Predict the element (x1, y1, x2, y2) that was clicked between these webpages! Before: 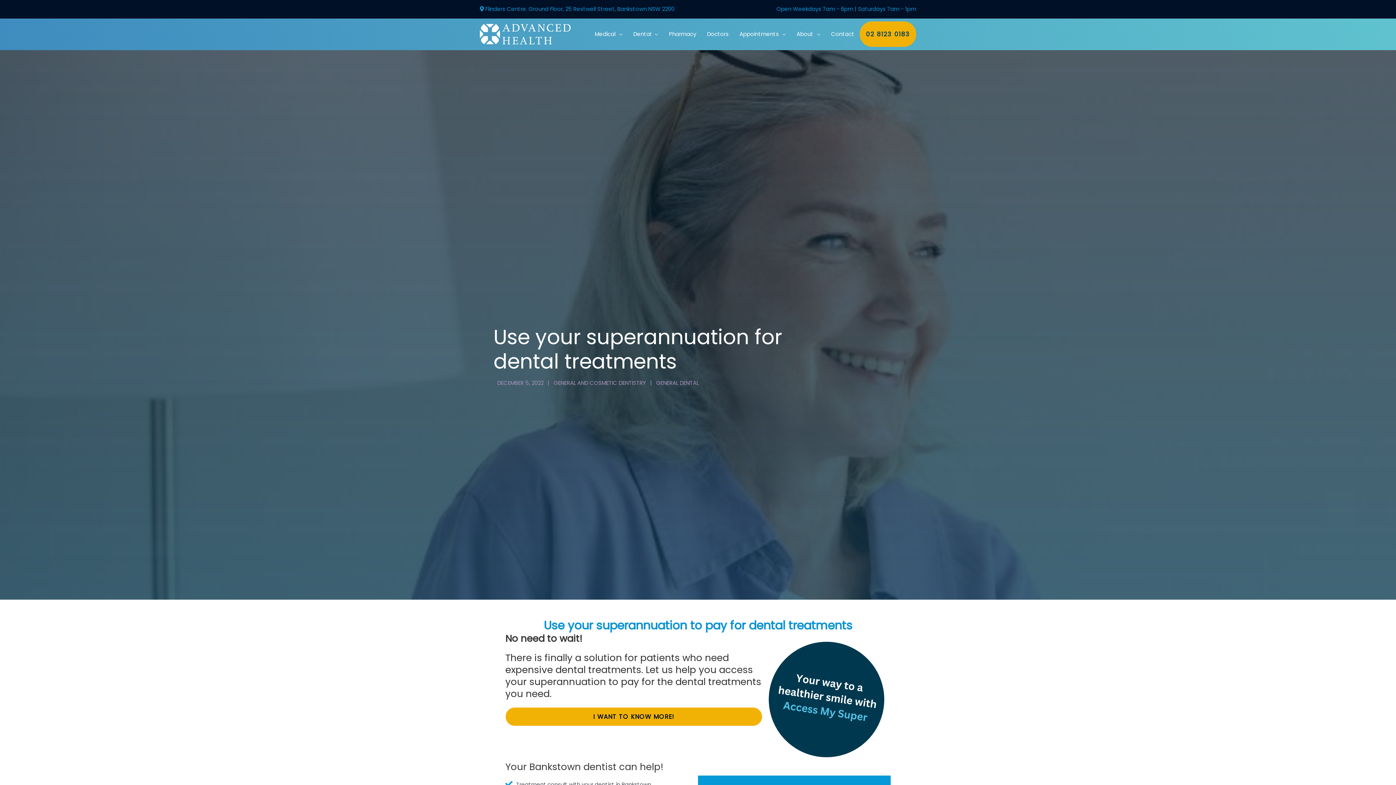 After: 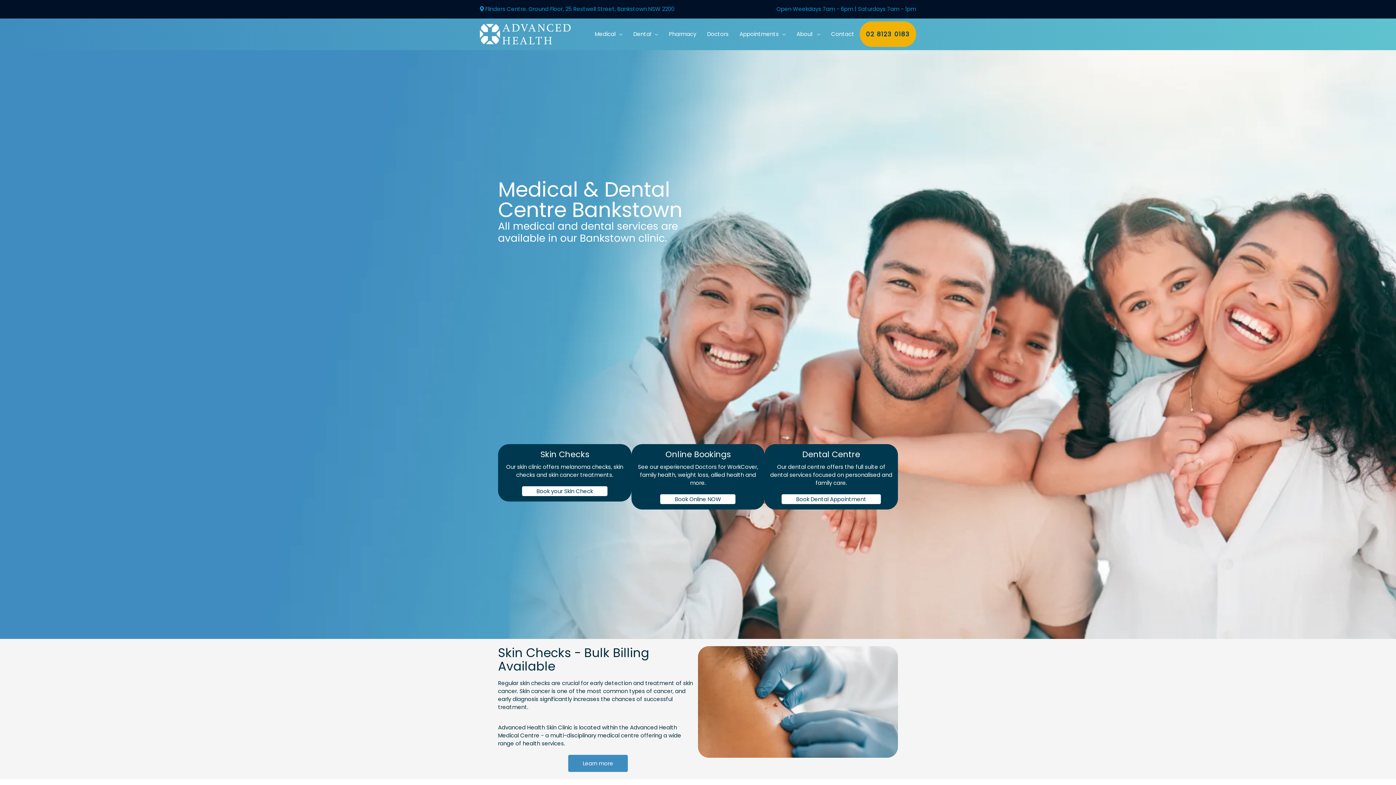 Action: bbox: (480, 29, 570, 37)